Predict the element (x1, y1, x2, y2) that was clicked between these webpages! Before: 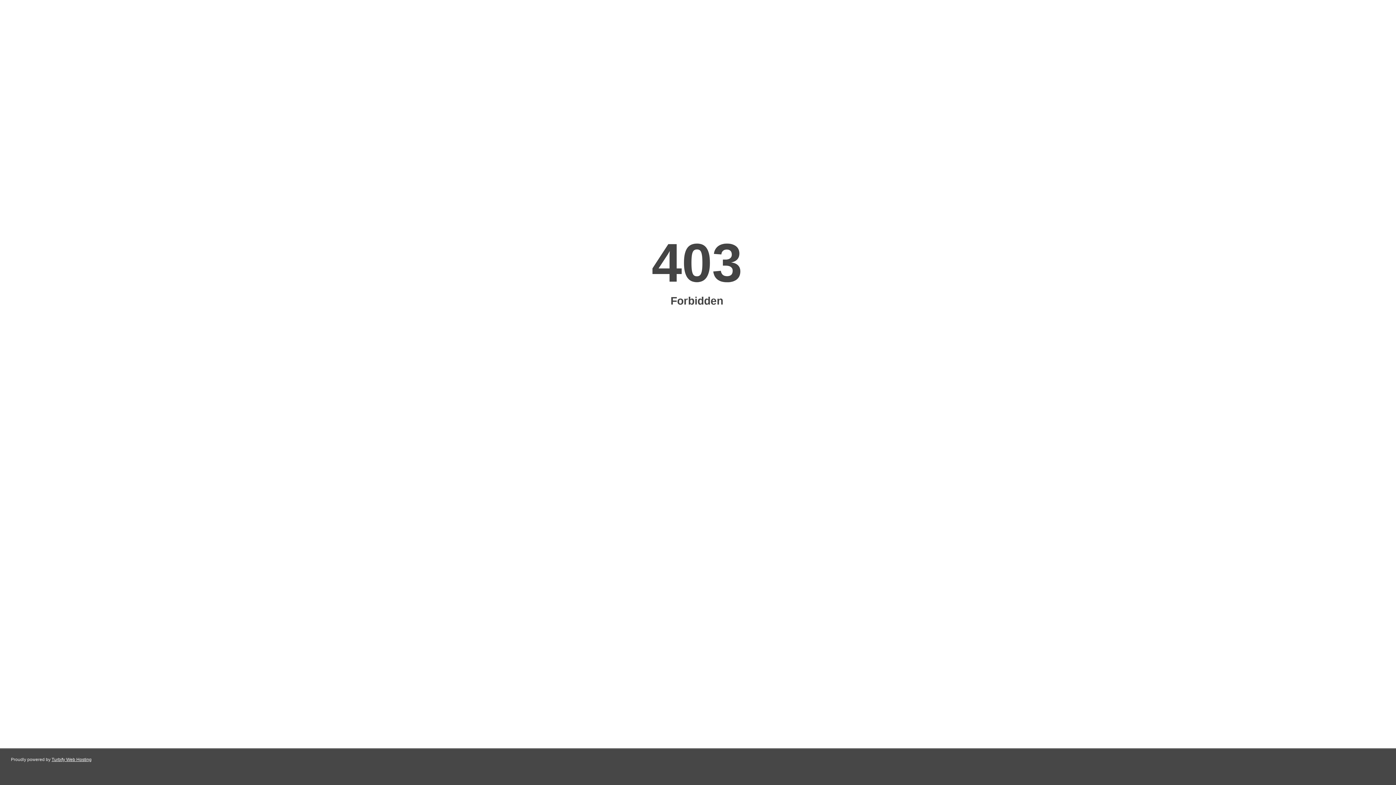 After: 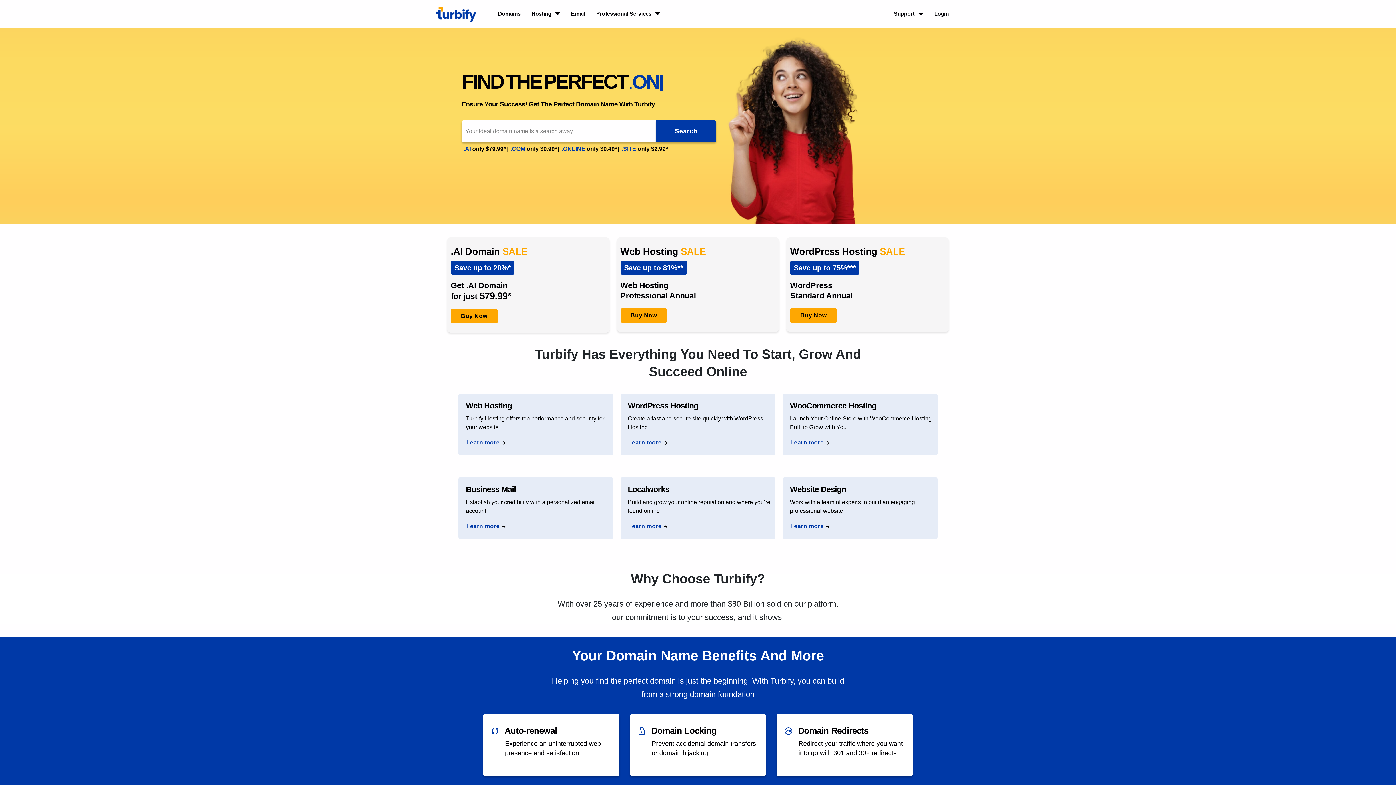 Action: bbox: (51, 757, 91, 762) label: Turbify Web Hosting